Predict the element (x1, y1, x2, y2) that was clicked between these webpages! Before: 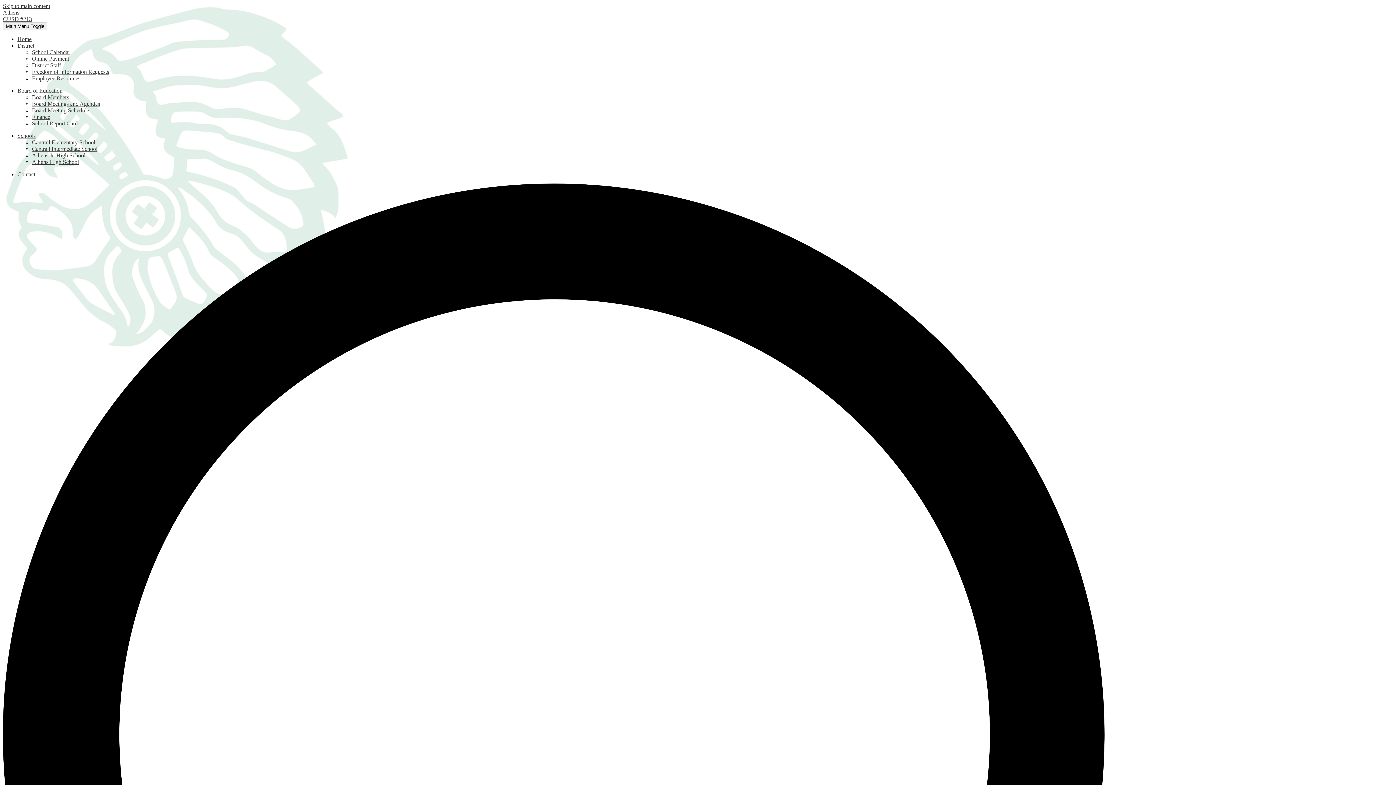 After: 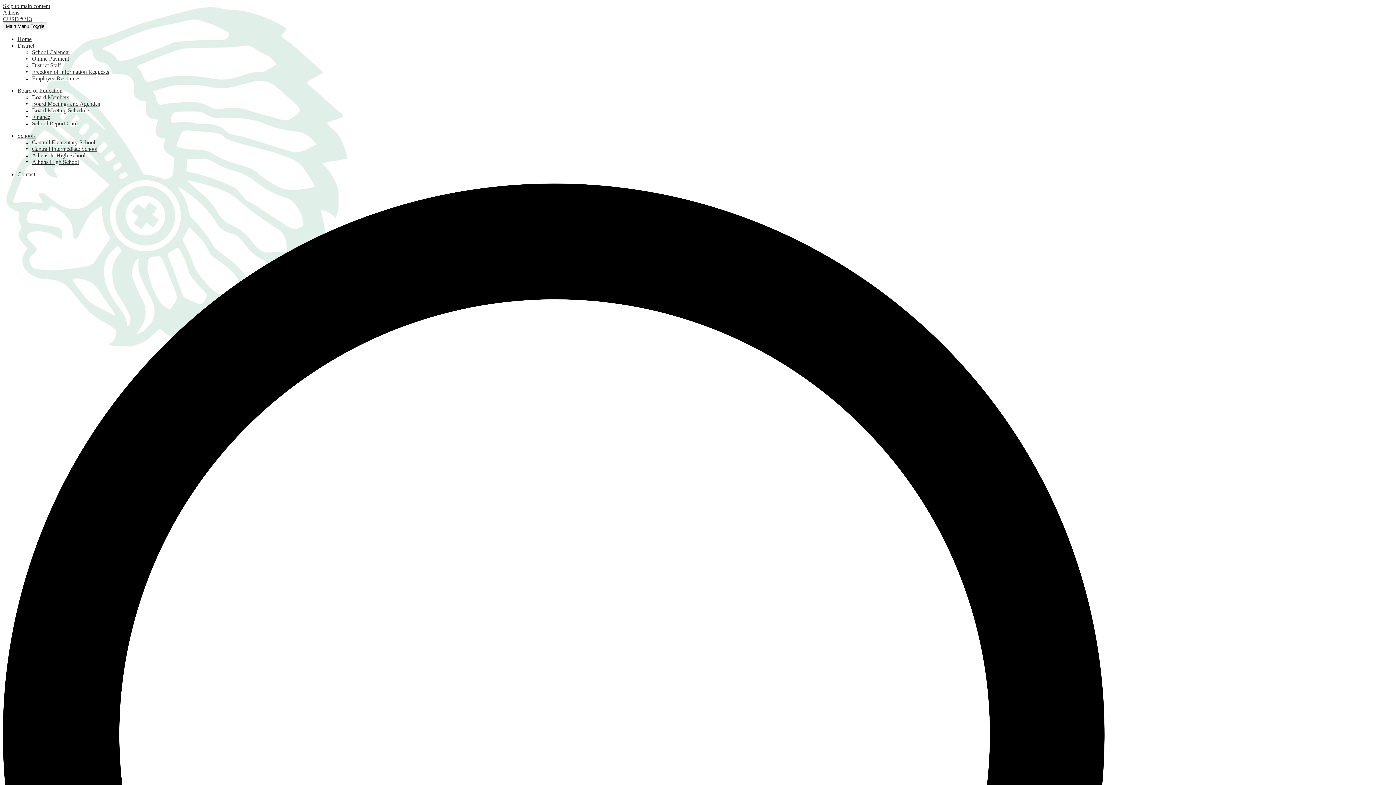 Action: label: Finance bbox: (32, 113, 50, 120)